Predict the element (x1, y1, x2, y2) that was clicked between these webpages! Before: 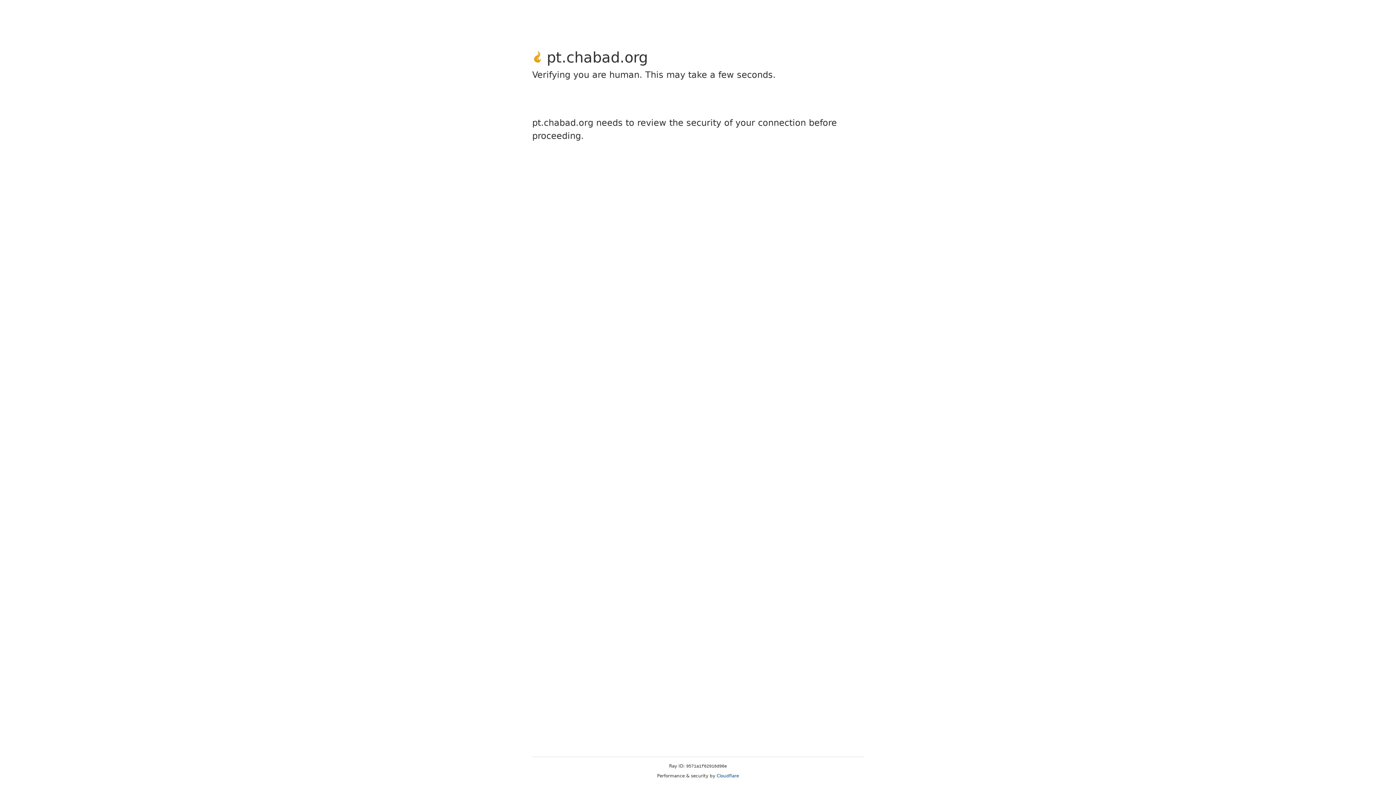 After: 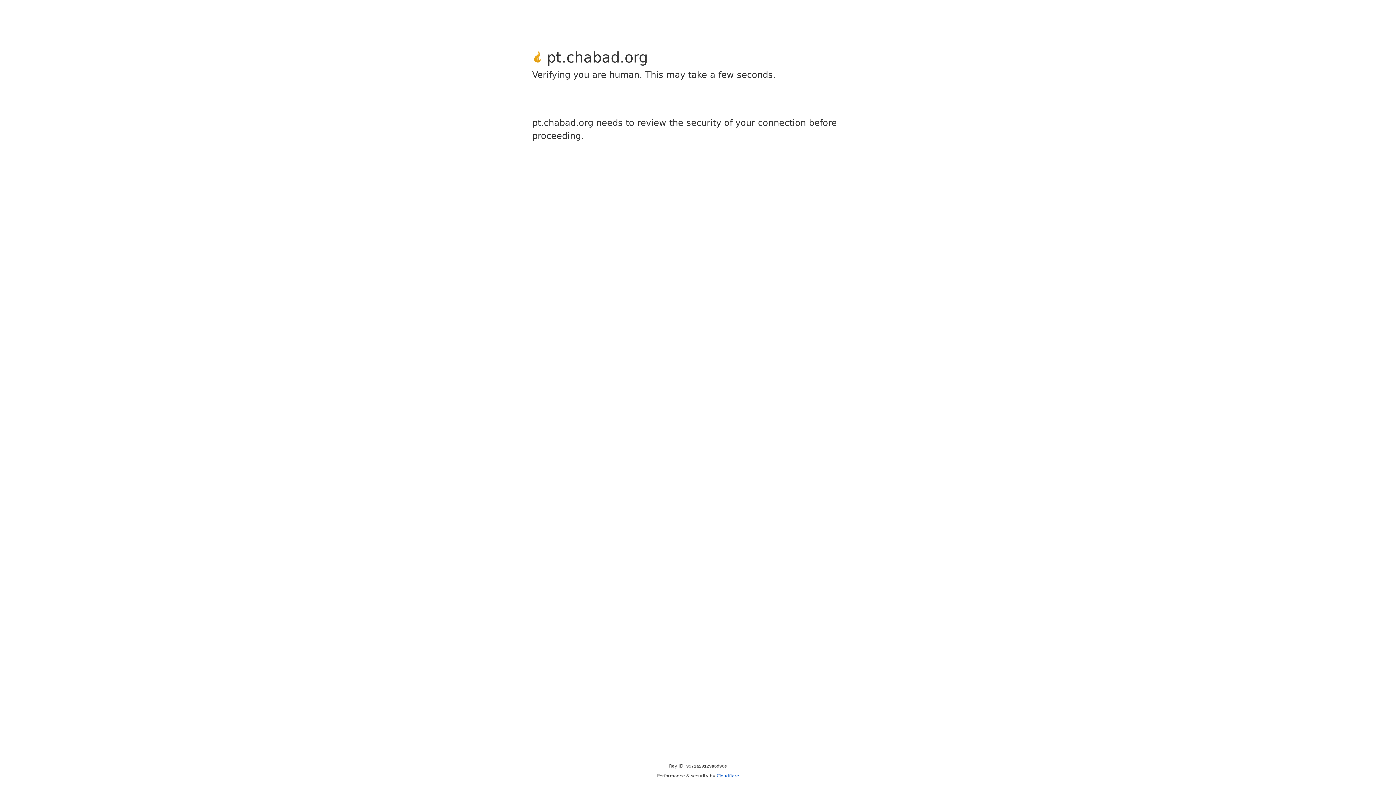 Action: label: Cloudflare bbox: (716, 773, 739, 778)